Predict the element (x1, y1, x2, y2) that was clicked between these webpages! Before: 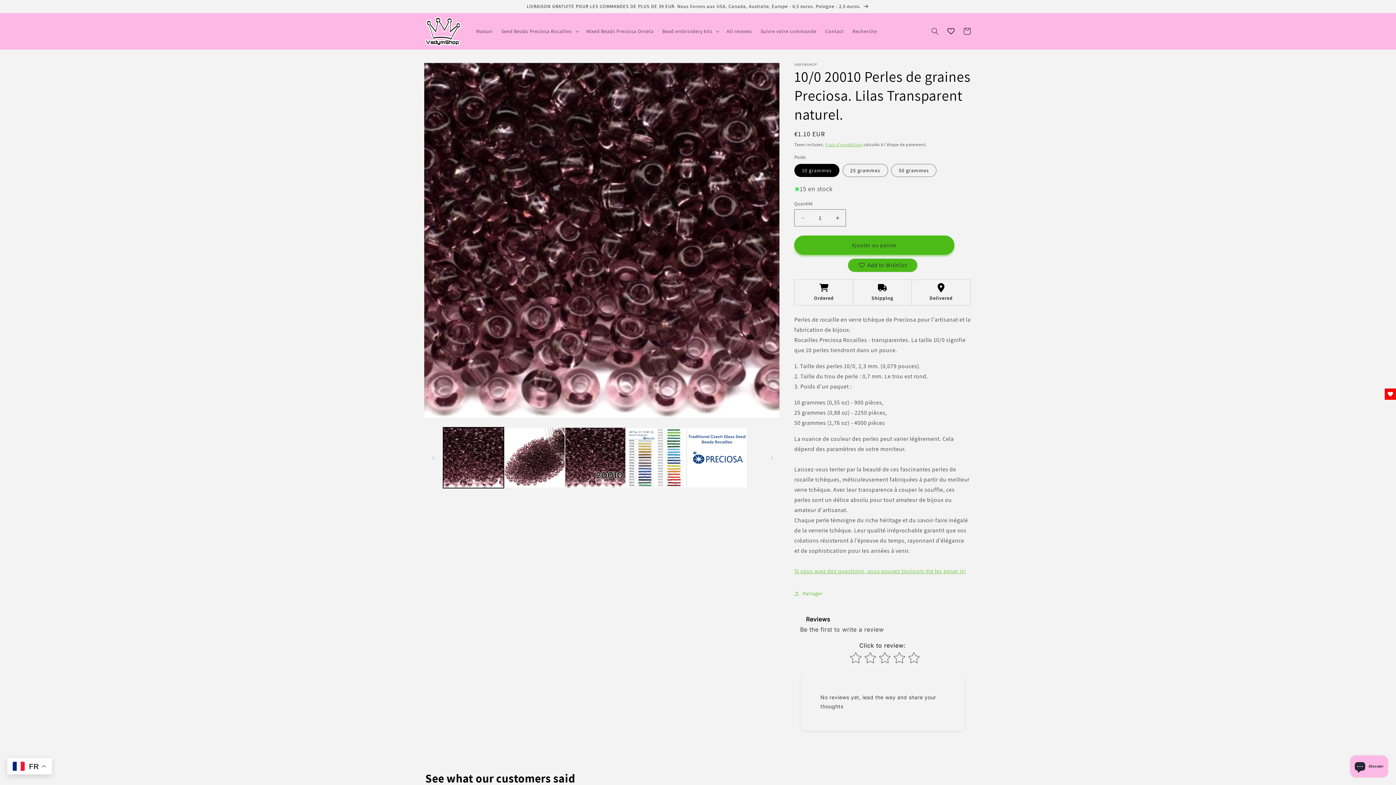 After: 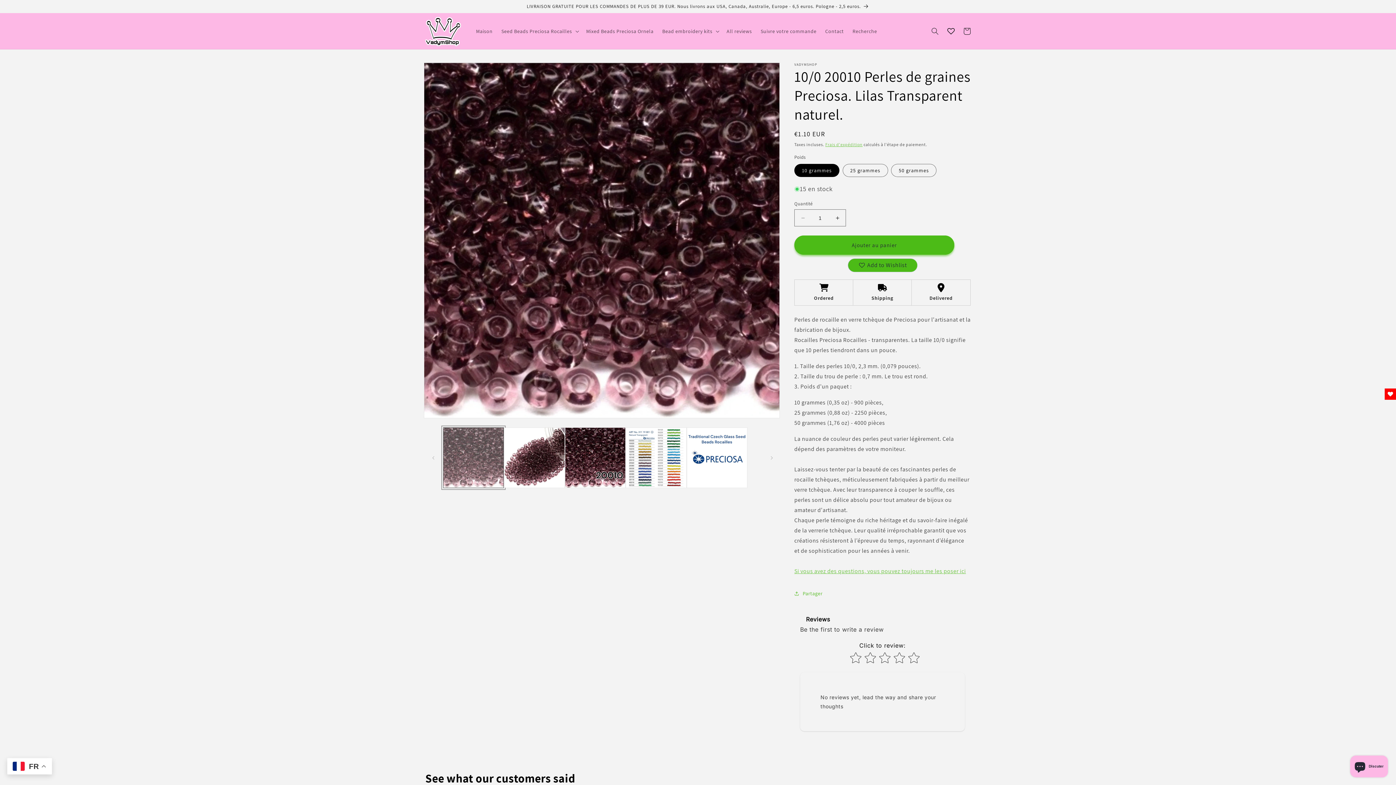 Action: label: Charger l'image 1 dans la galerie bbox: (443, 427, 504, 488)